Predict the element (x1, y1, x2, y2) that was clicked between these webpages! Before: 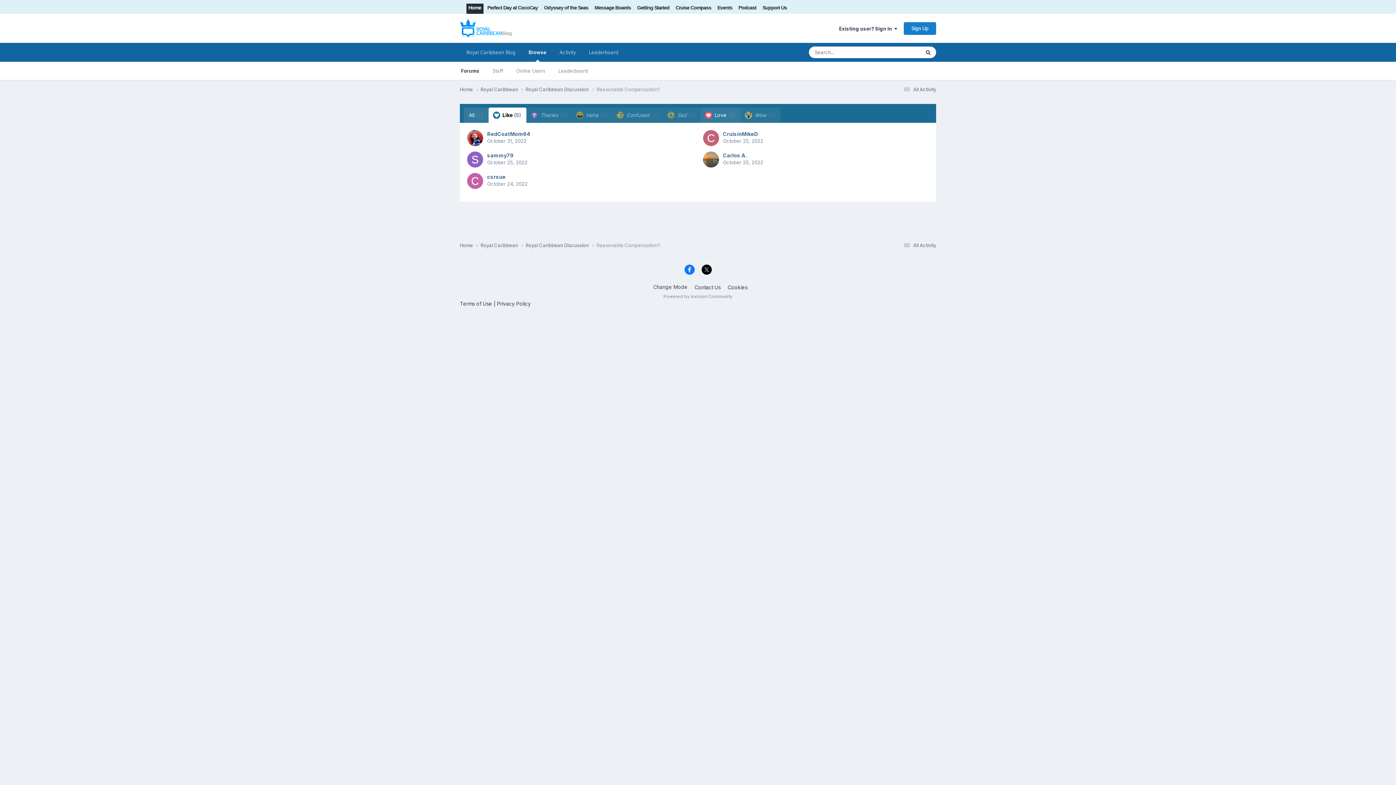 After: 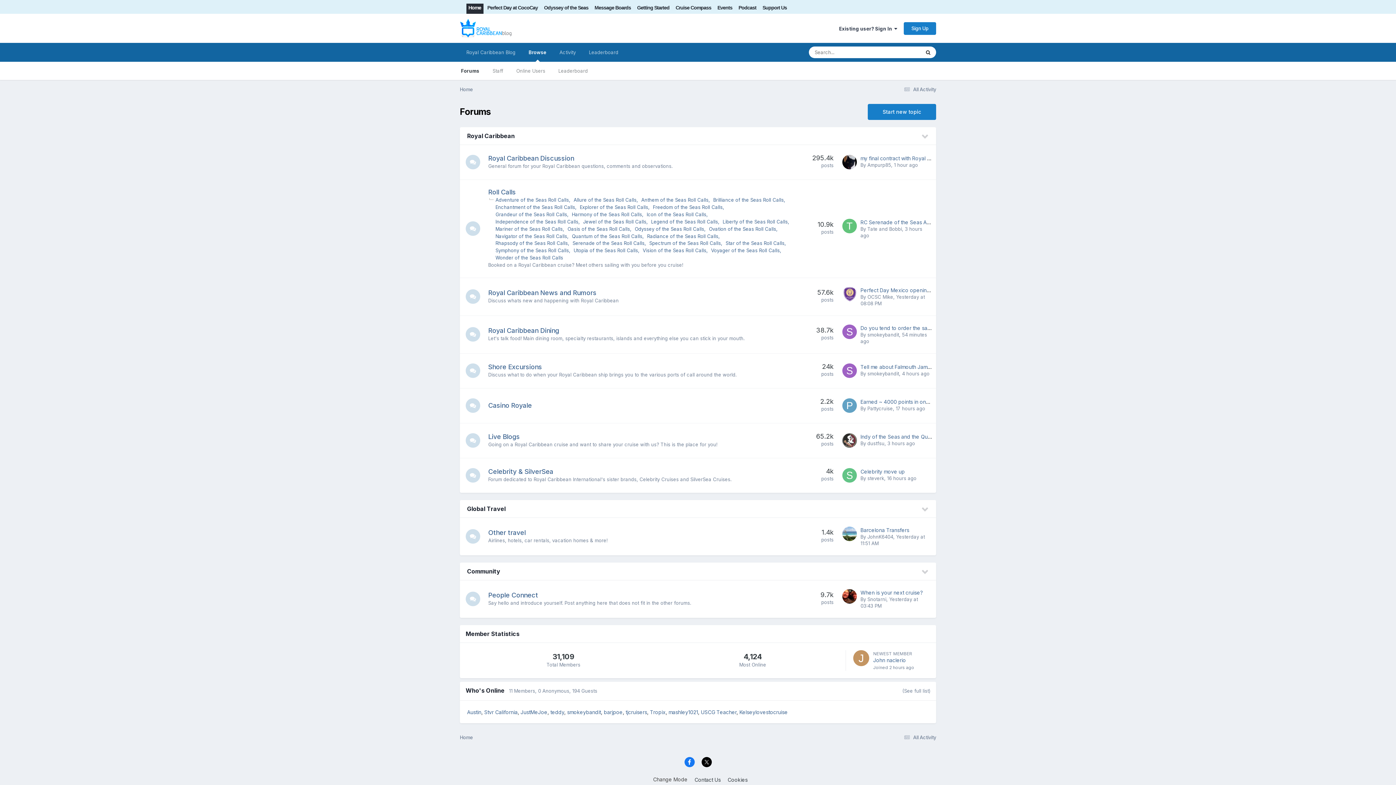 Action: bbox: (460, 86, 480, 93) label: Home 